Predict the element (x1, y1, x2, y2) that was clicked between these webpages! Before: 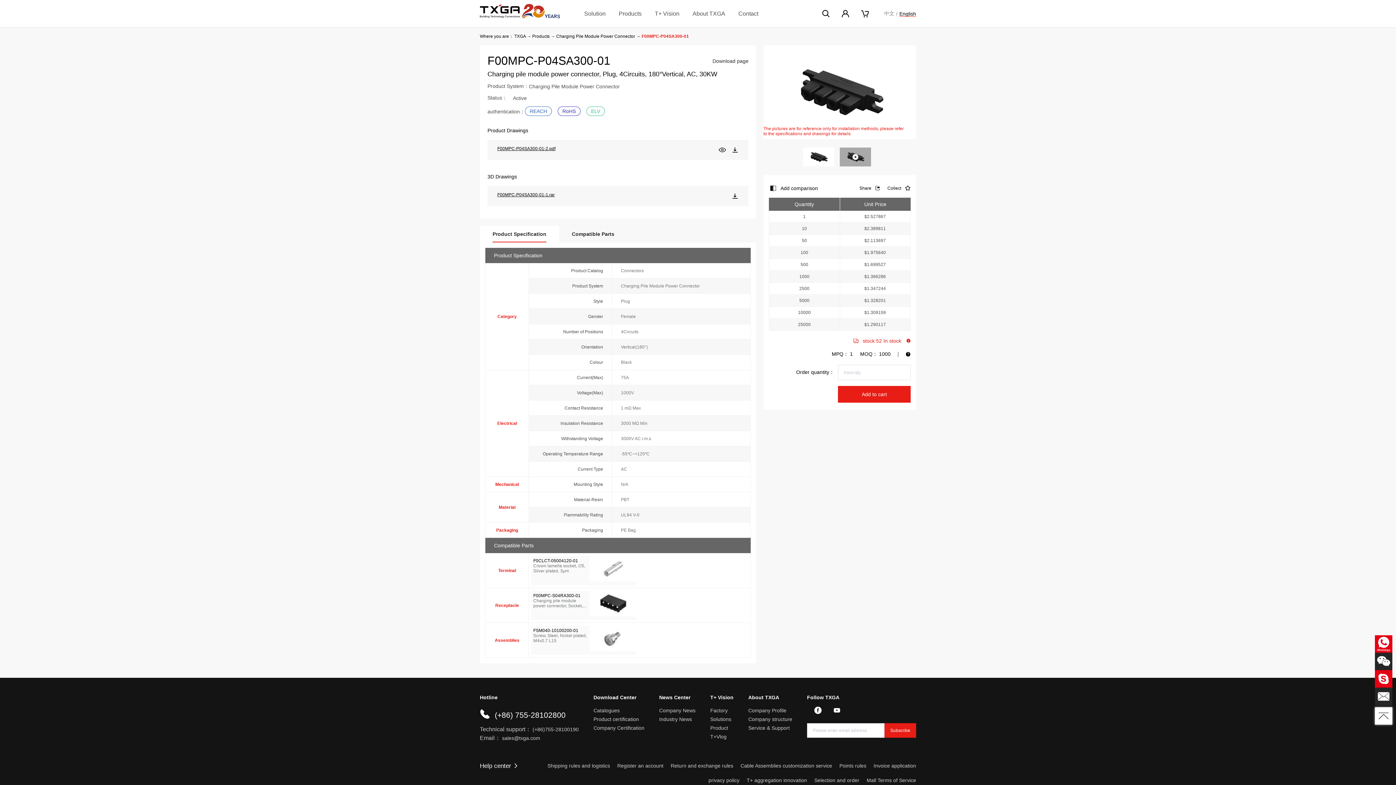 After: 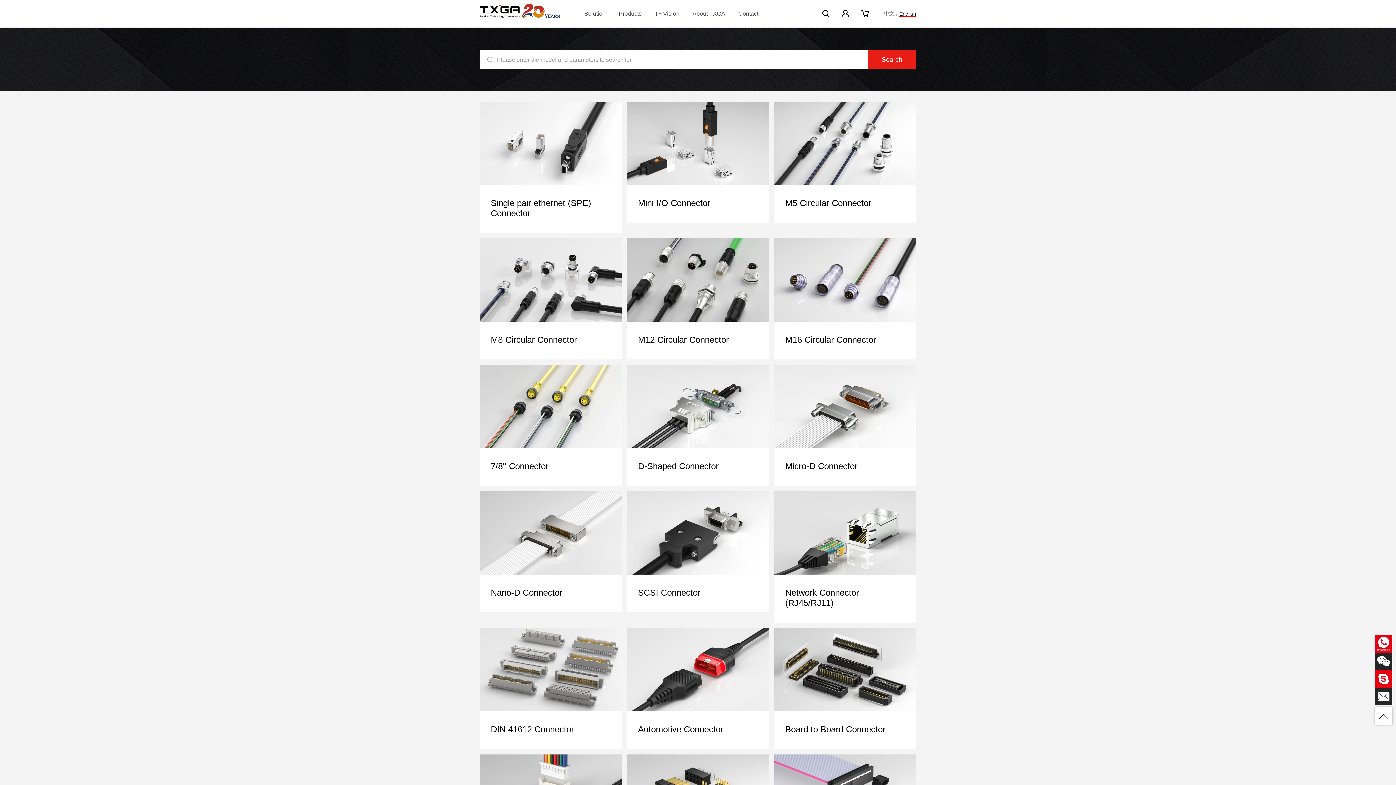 Action: bbox: (618, 3, 641, 23) label: Products